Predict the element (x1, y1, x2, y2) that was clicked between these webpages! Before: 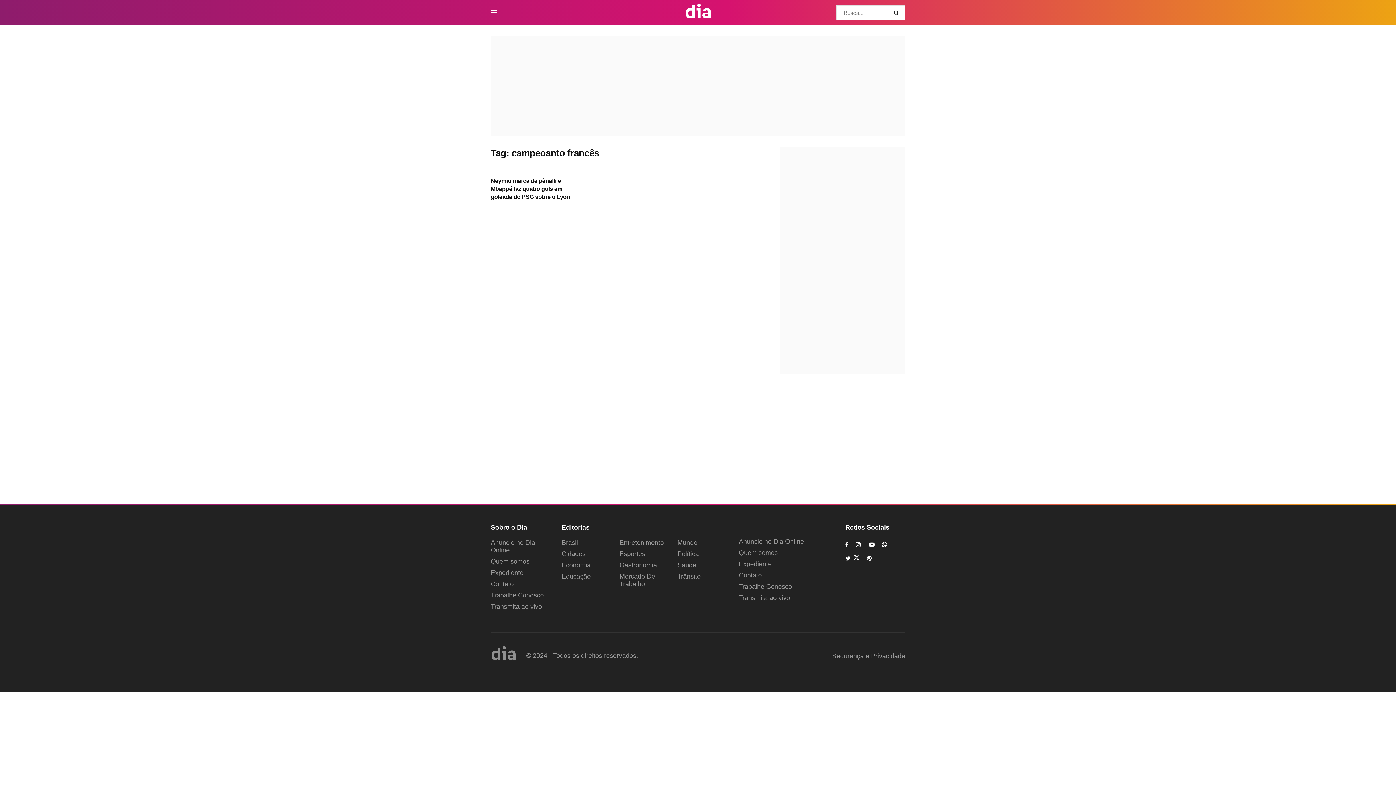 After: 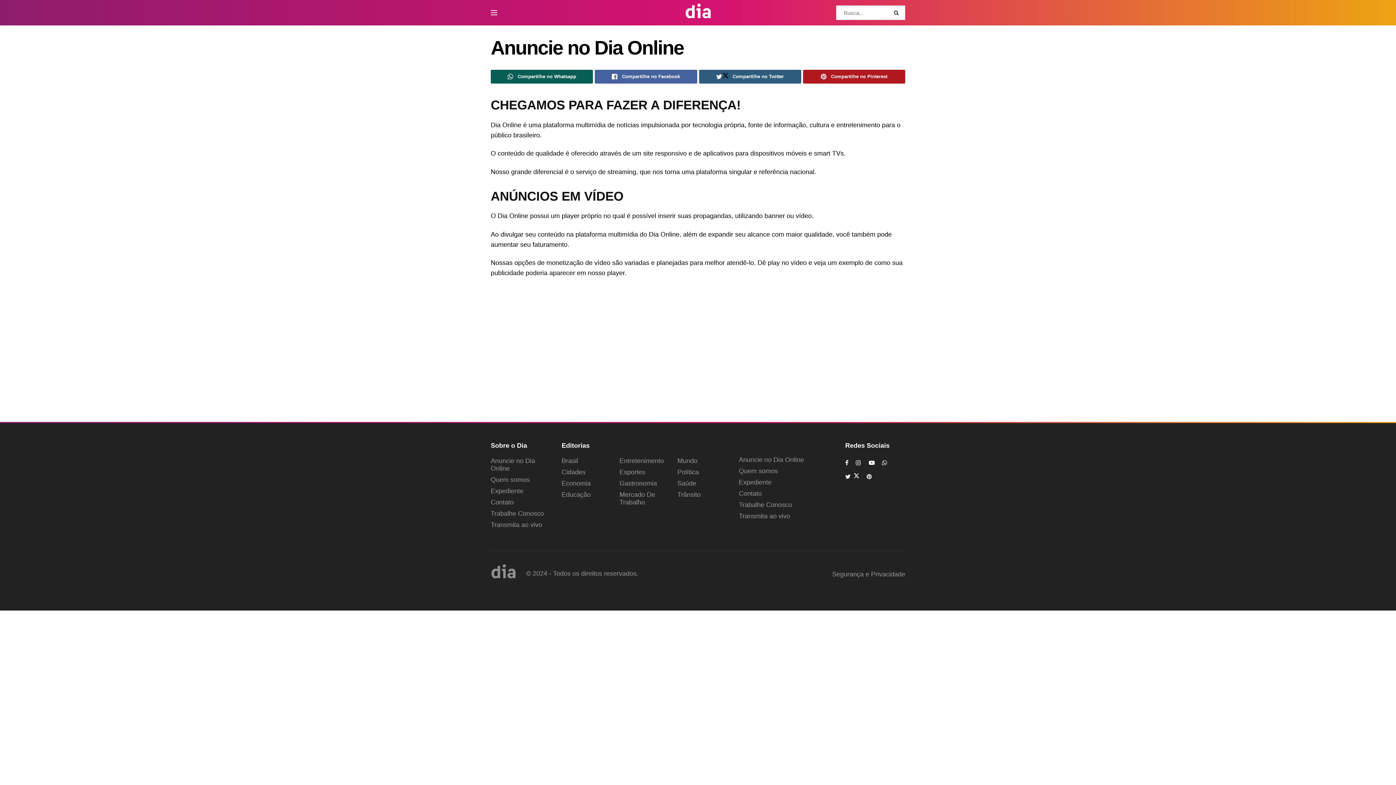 Action: bbox: (490, 539, 550, 554) label: Anuncie no Dia Online